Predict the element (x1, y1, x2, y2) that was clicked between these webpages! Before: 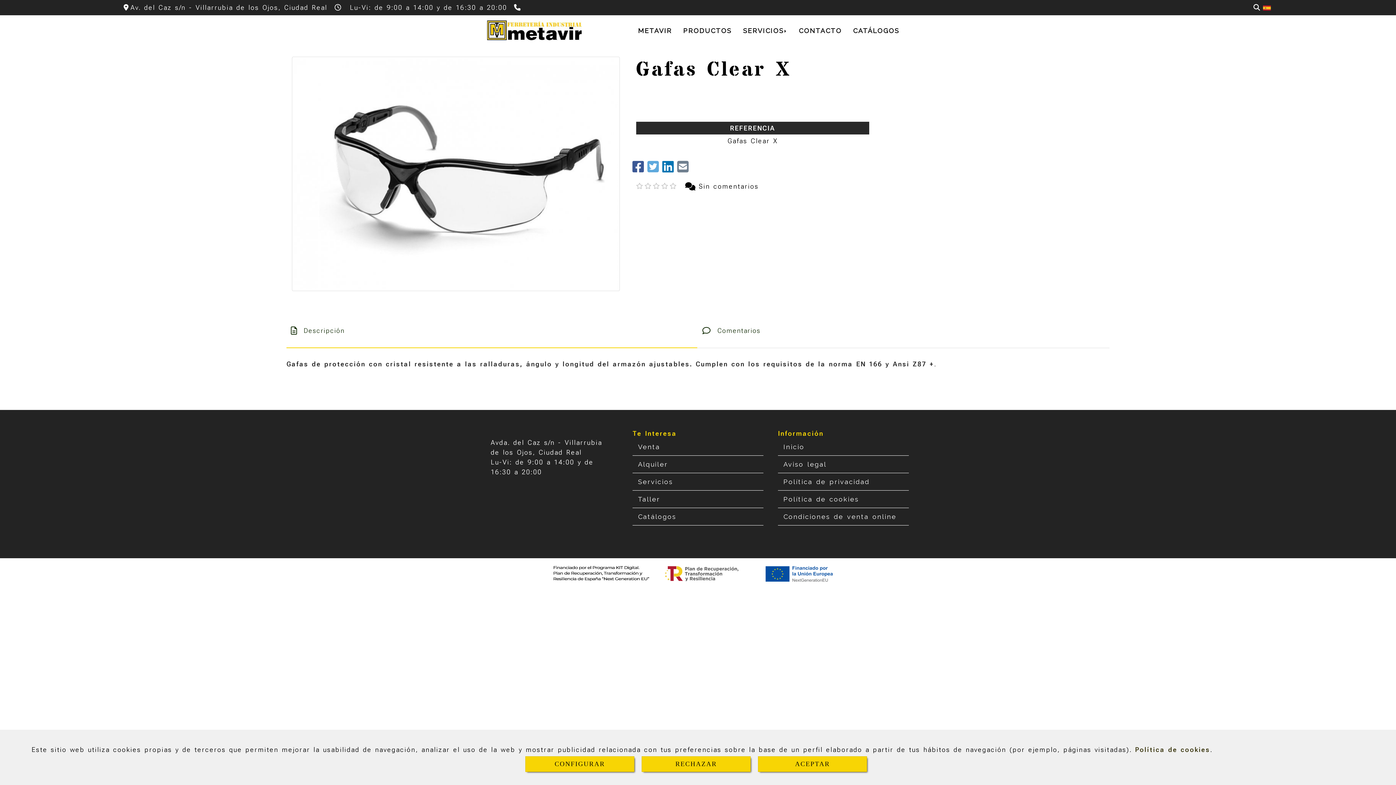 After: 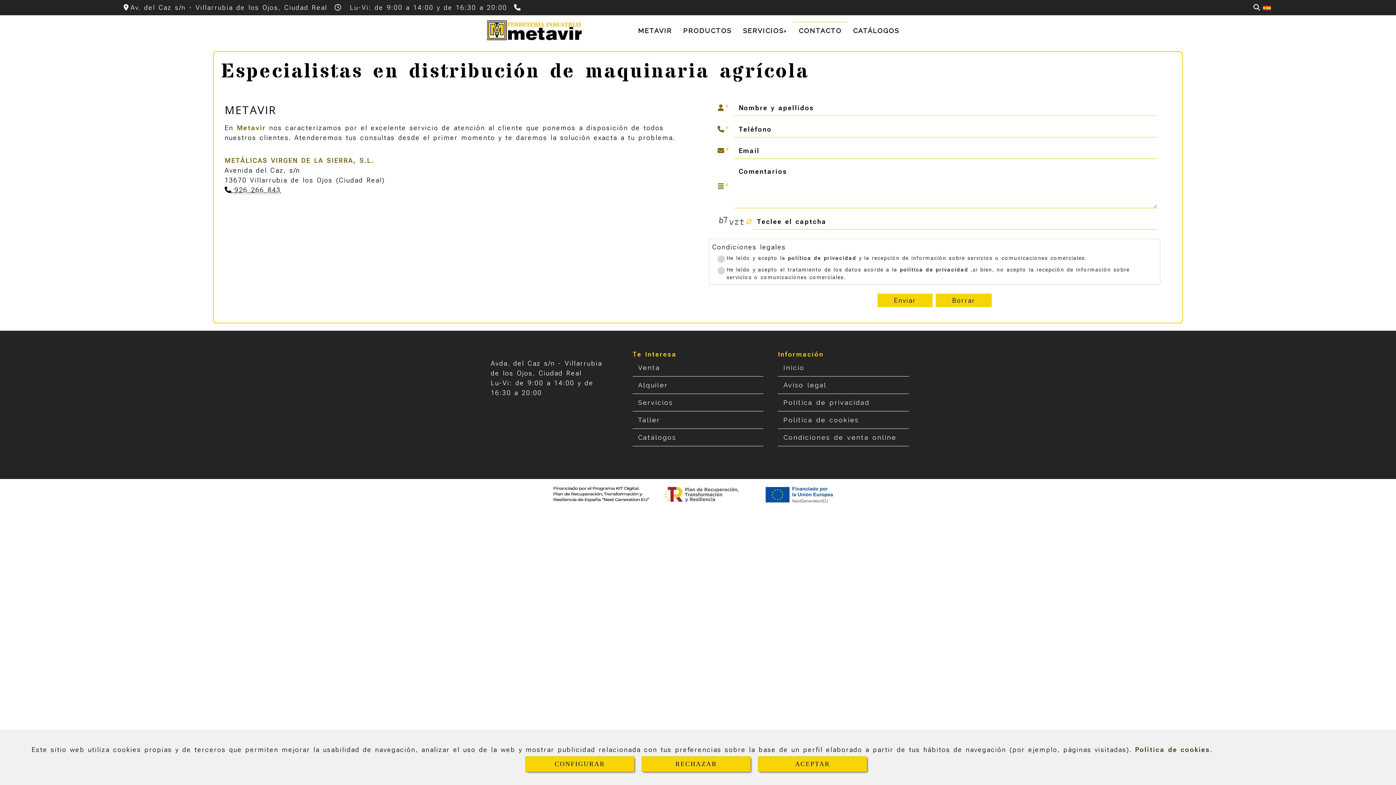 Action: label: CONTACTO bbox: (793, 22, 847, 39)